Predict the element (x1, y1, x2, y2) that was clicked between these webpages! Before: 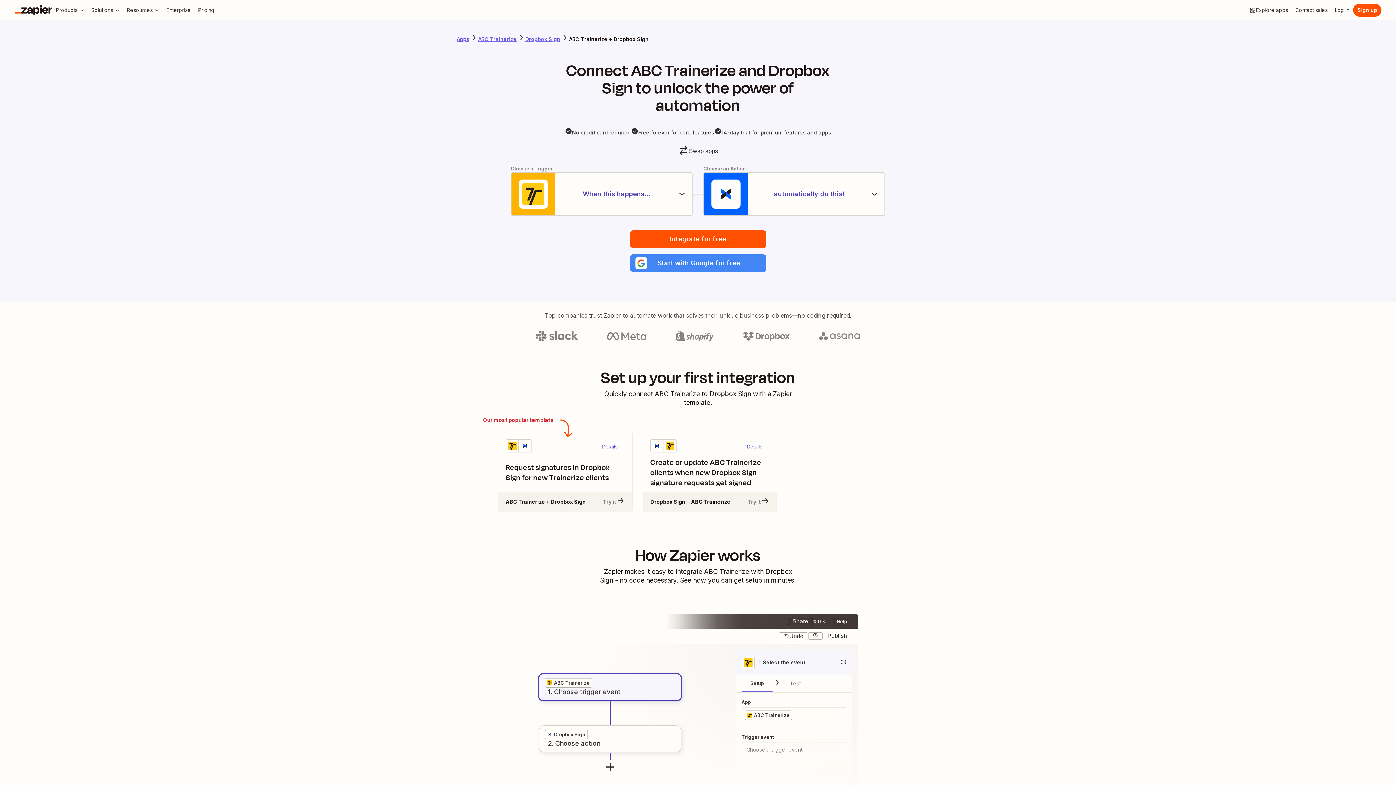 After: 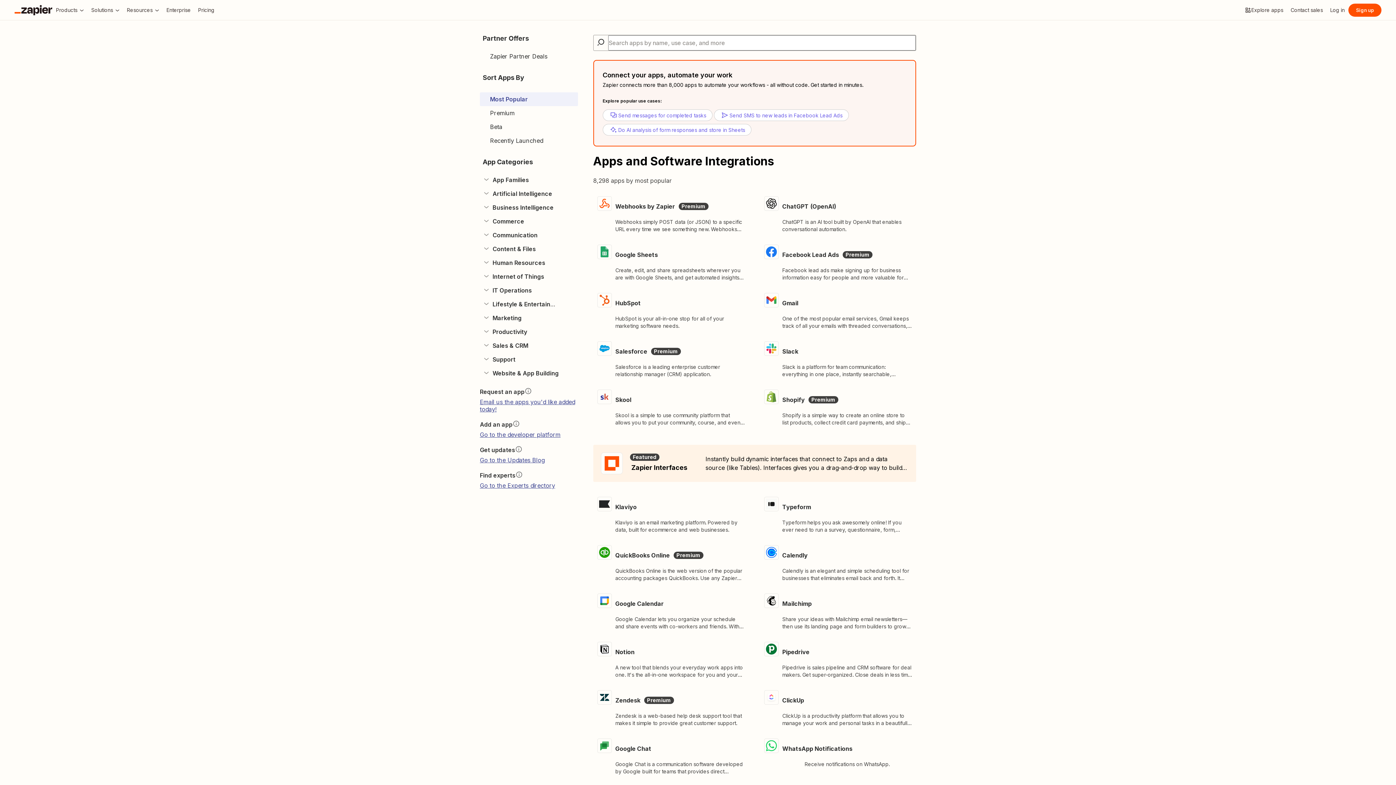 Action: label: Explore apps bbox: (1246, 3, 1292, 16)